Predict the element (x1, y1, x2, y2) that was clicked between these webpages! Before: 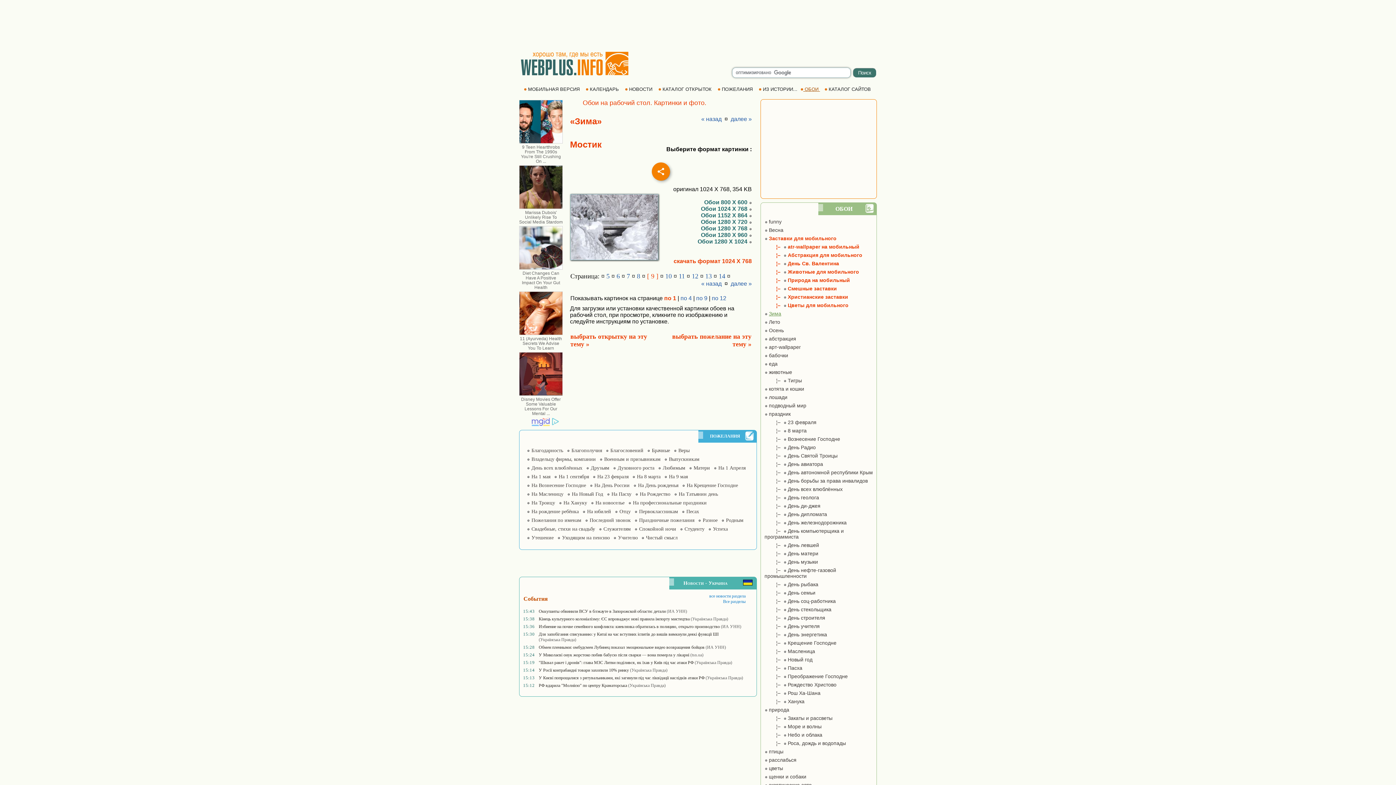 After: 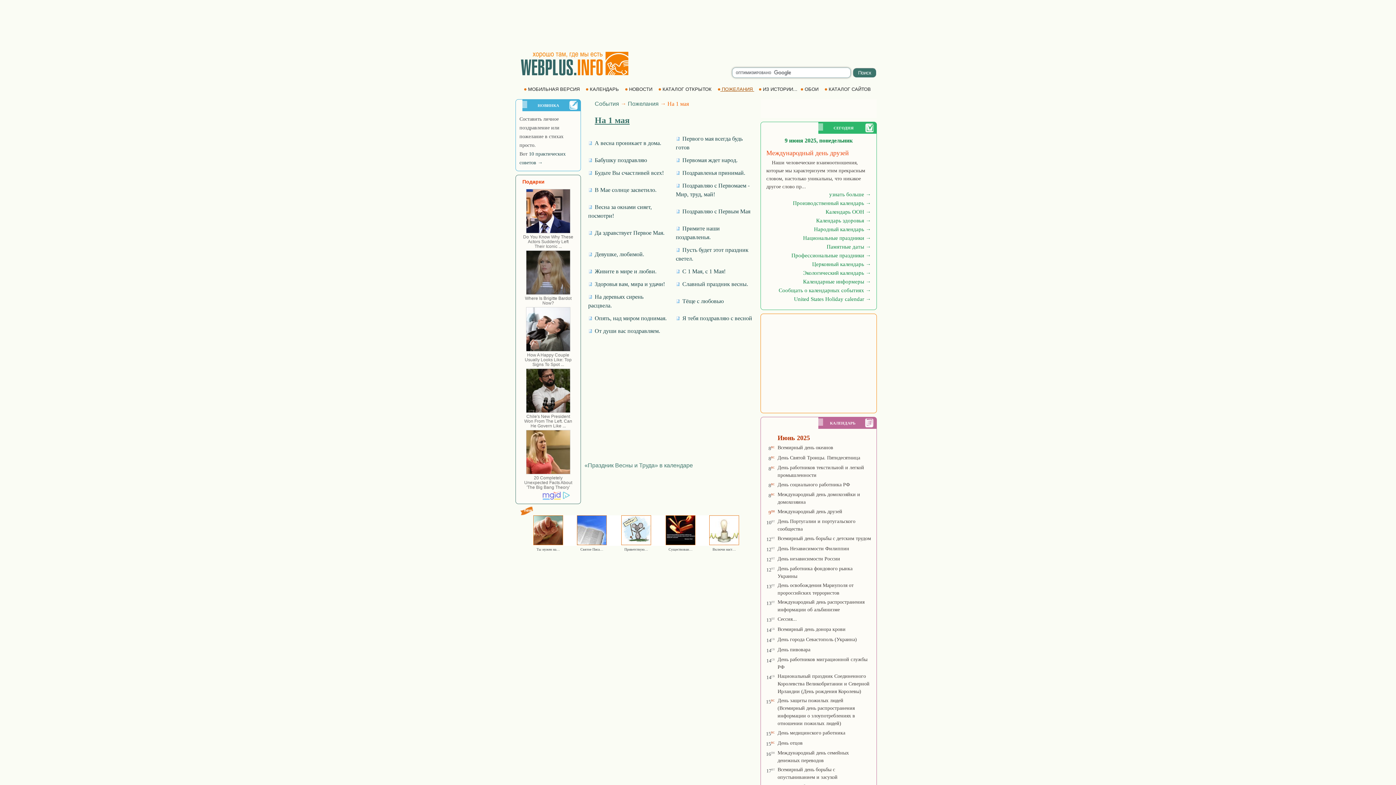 Action: label: На 1 мая bbox: (531, 474, 550, 479)